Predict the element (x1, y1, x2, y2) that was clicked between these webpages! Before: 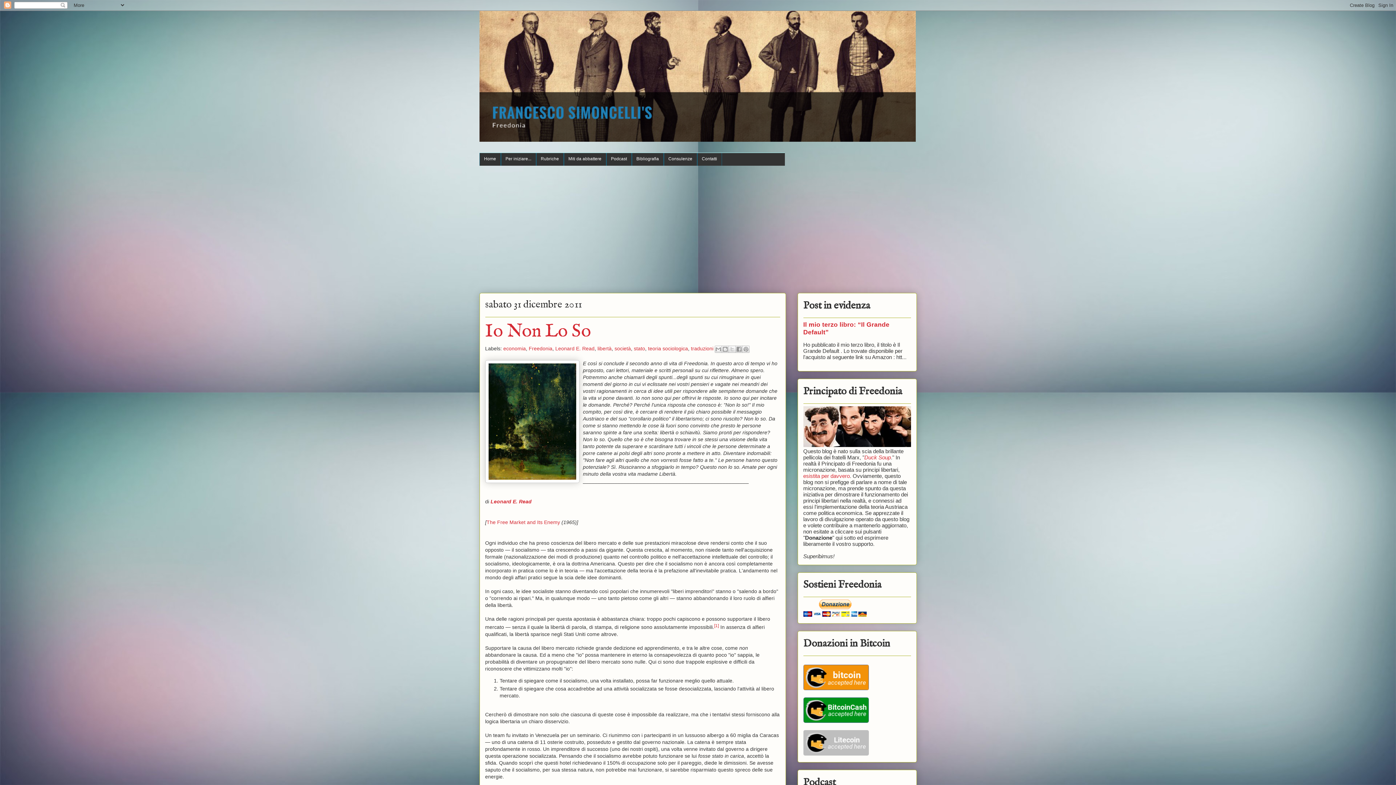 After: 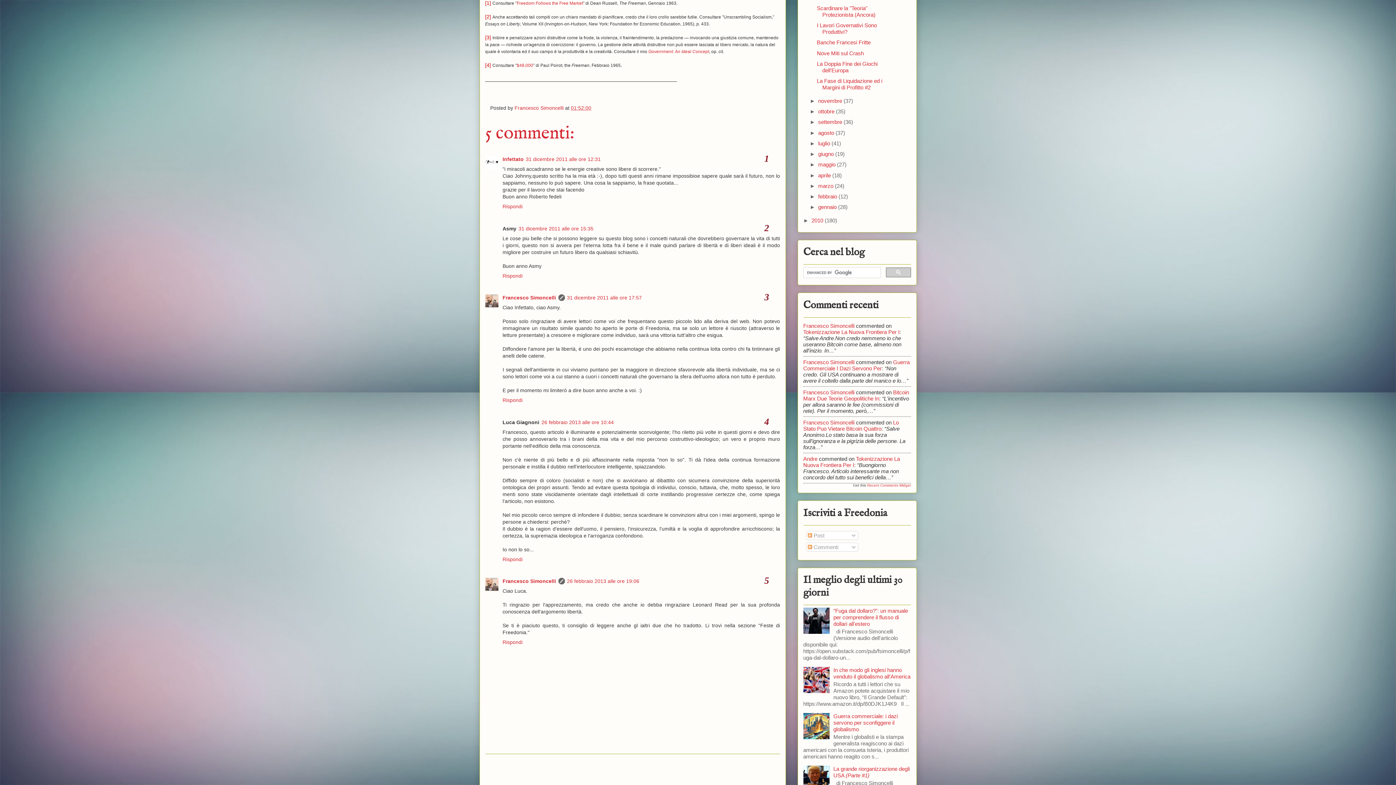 Action: bbox: (714, 624, 719, 630) label: [1]